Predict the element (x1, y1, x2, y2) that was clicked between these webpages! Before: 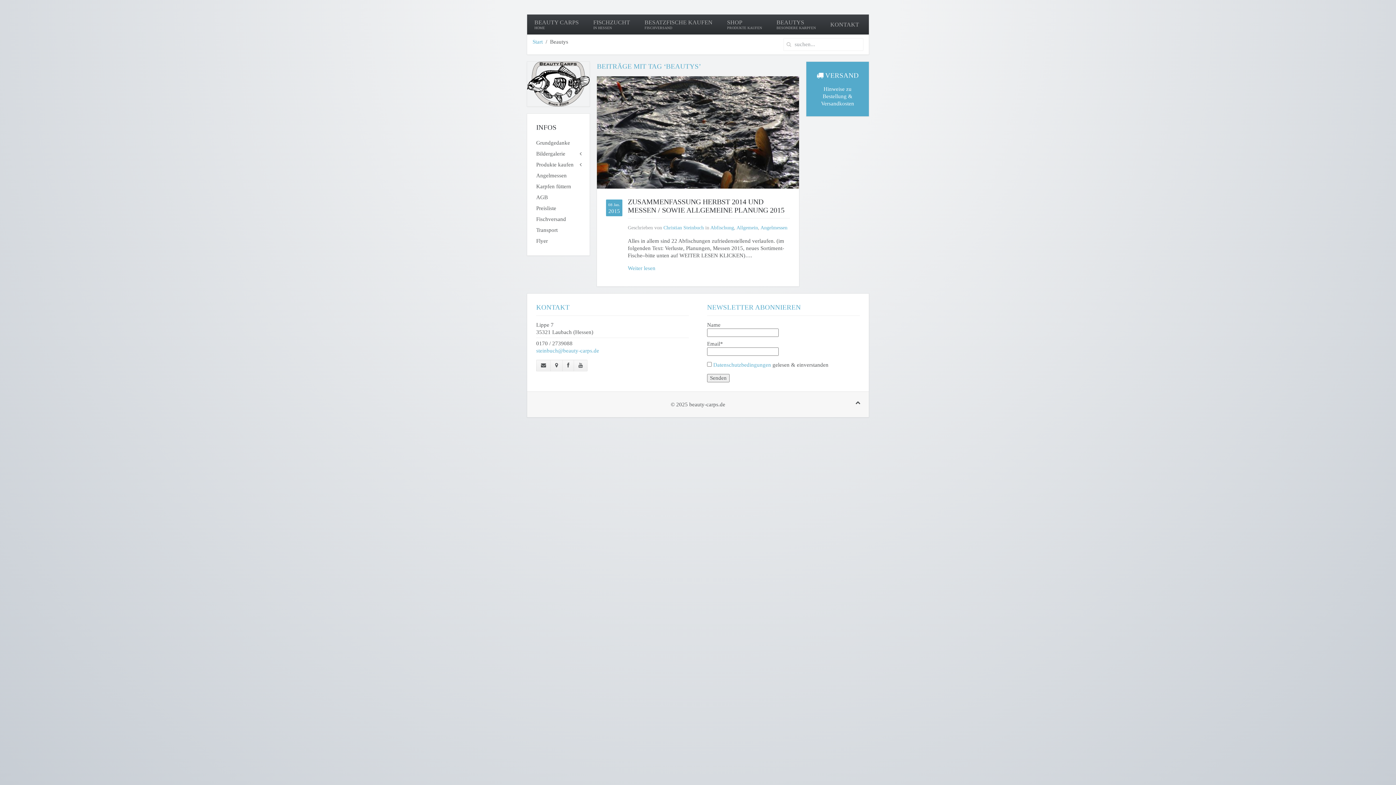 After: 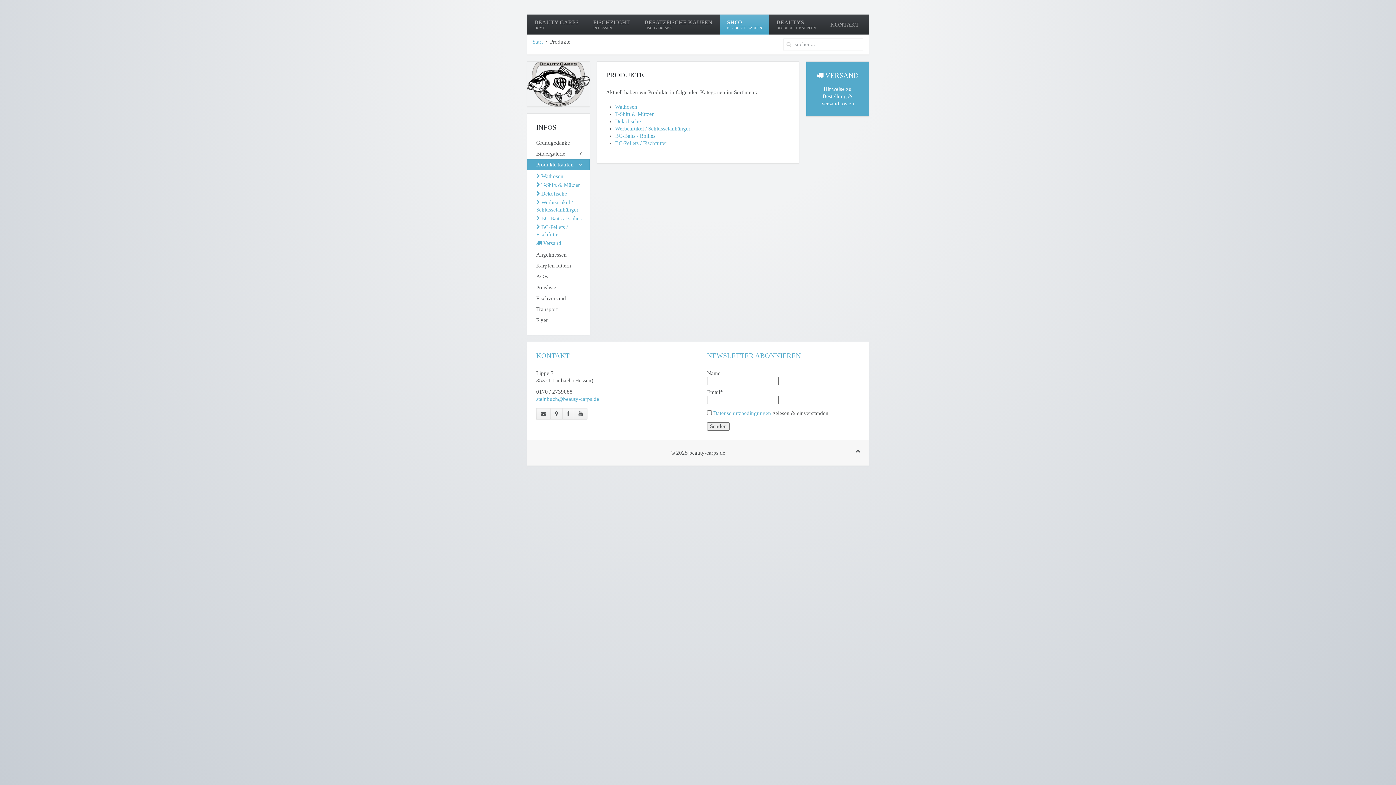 Action: label: Produkte kaufen bbox: (527, 159, 589, 170)